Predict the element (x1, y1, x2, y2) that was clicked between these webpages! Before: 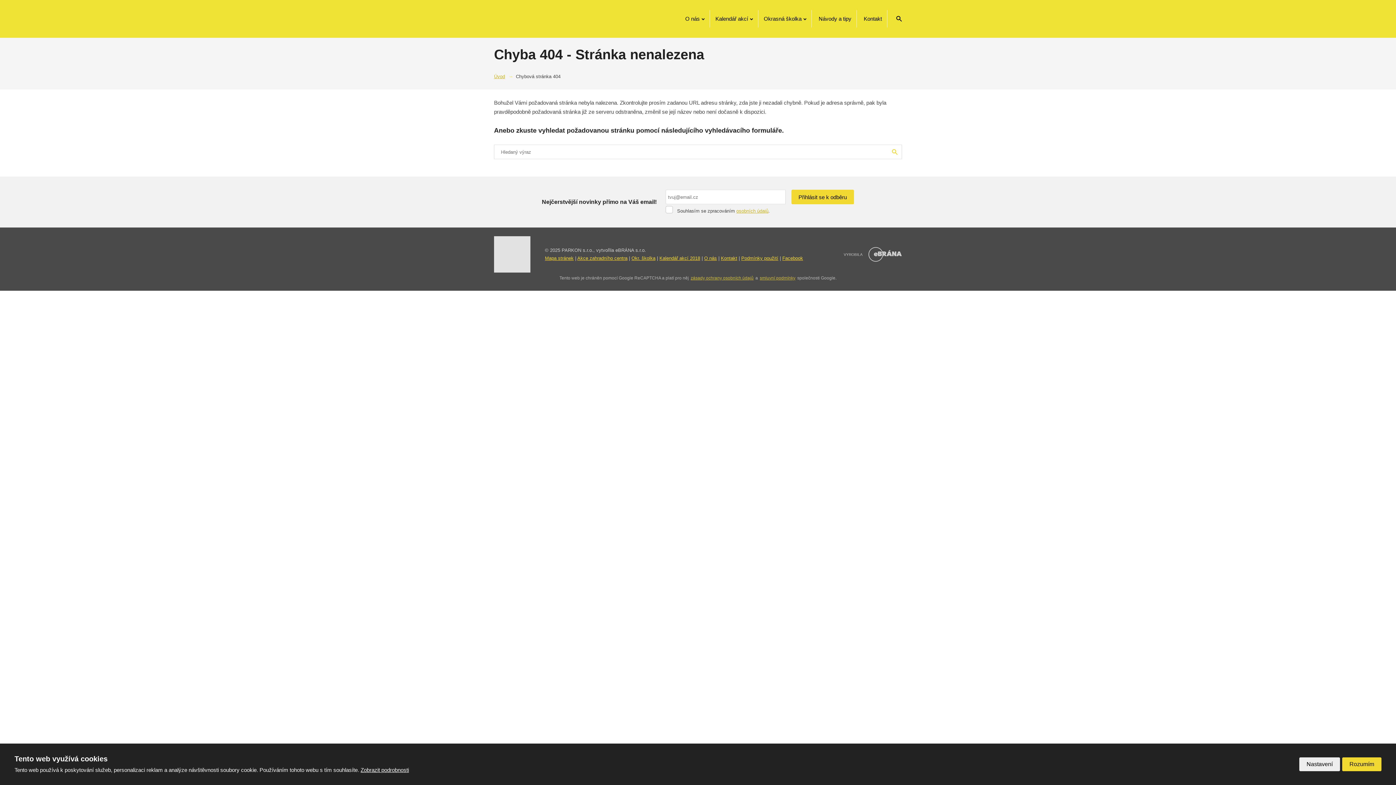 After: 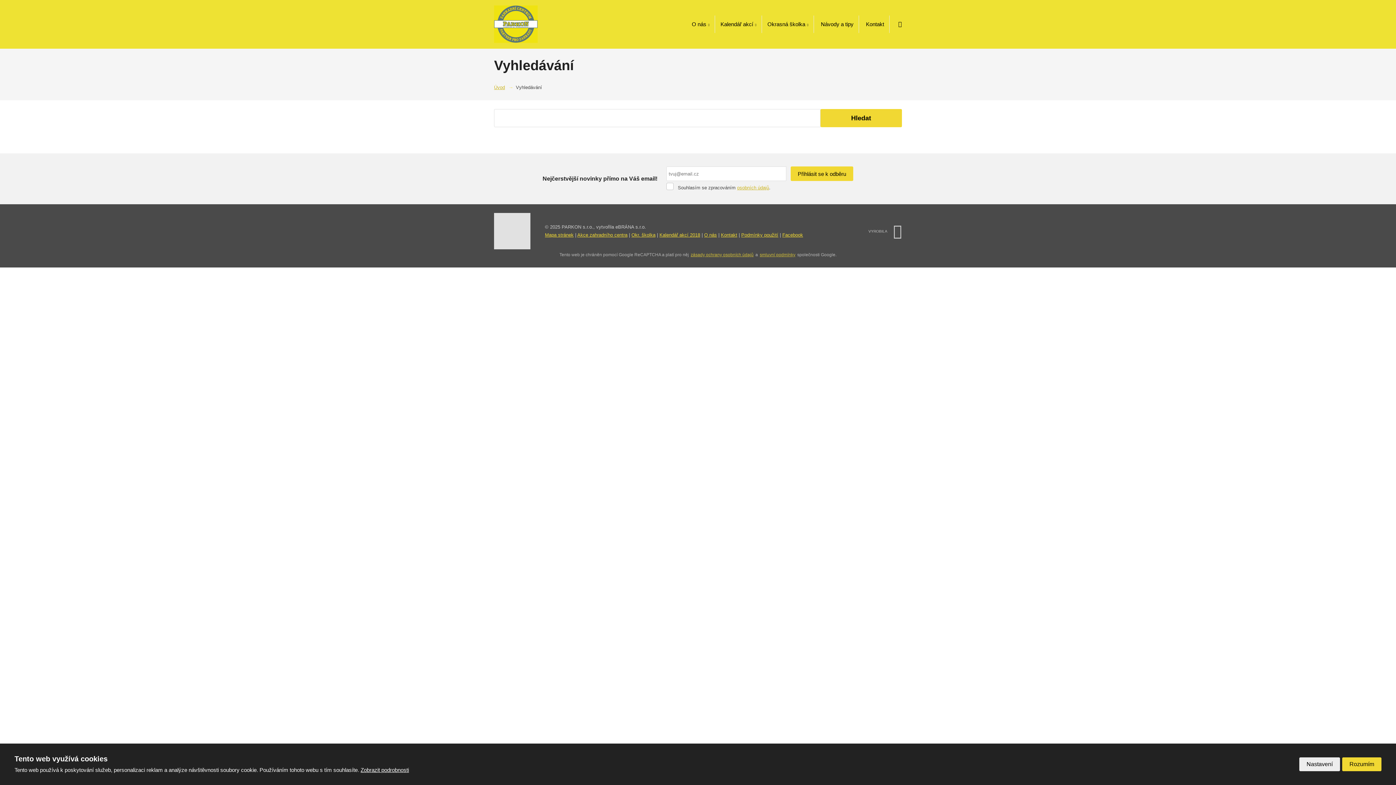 Action: bbox: (892, 148, 897, 155) label: Hledat